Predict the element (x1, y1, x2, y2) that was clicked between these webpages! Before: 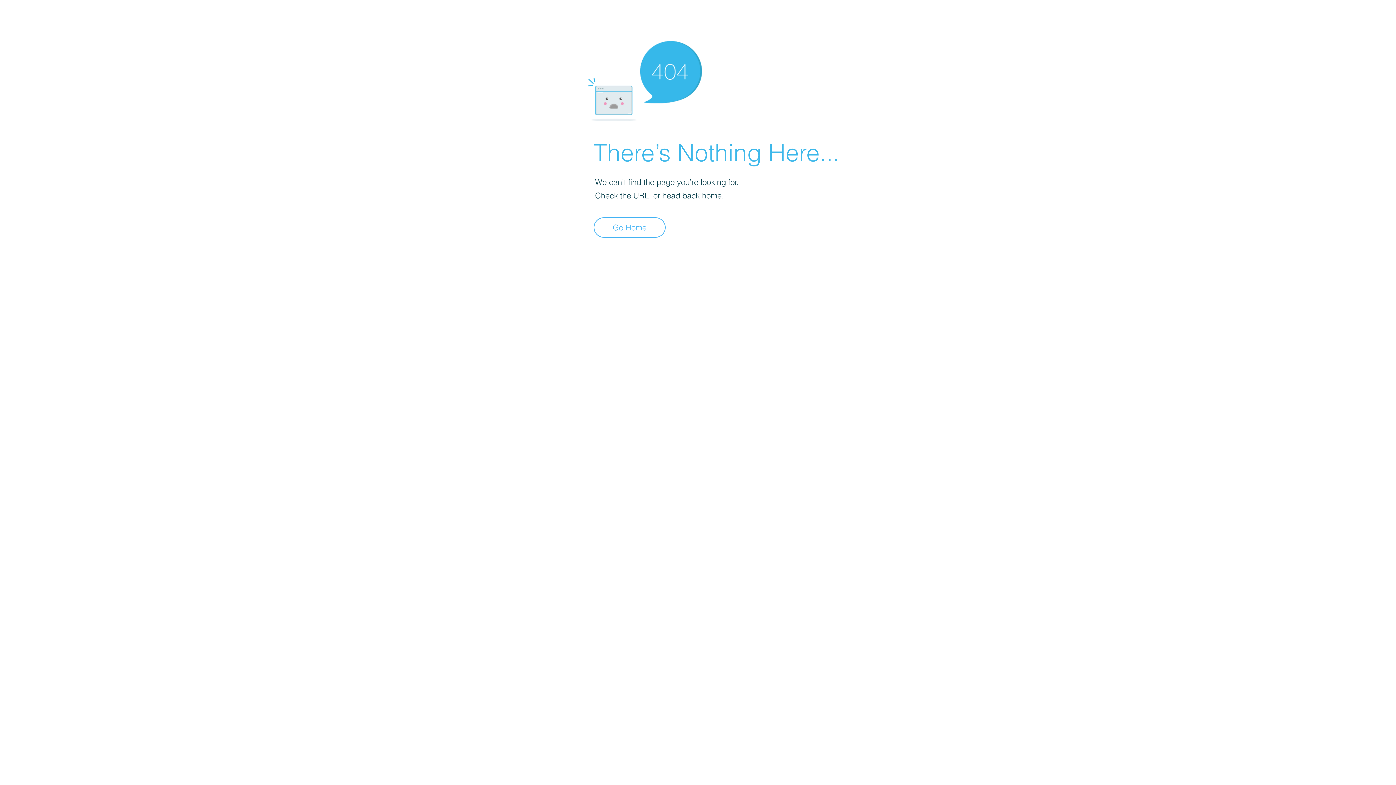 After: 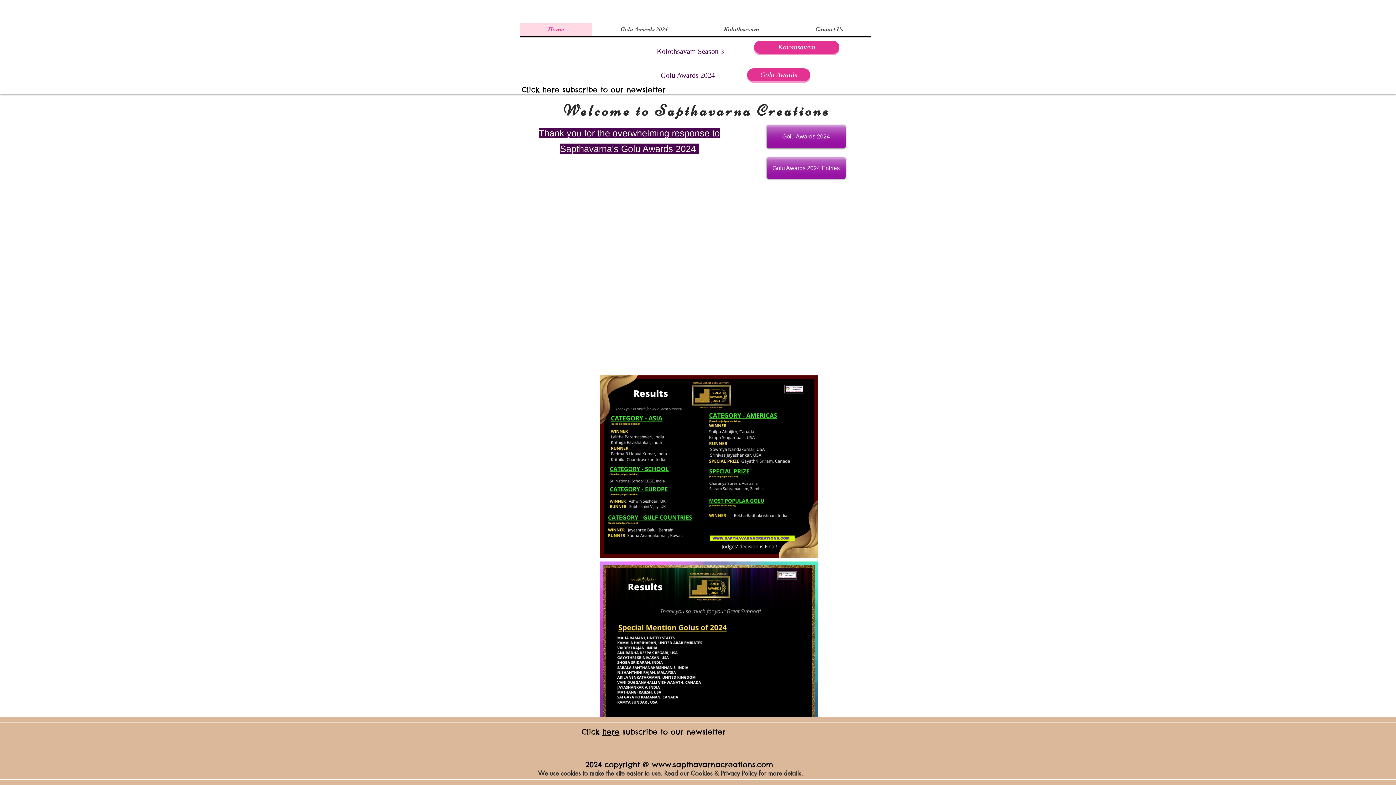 Action: bbox: (593, 217, 665, 237) label: Go Home